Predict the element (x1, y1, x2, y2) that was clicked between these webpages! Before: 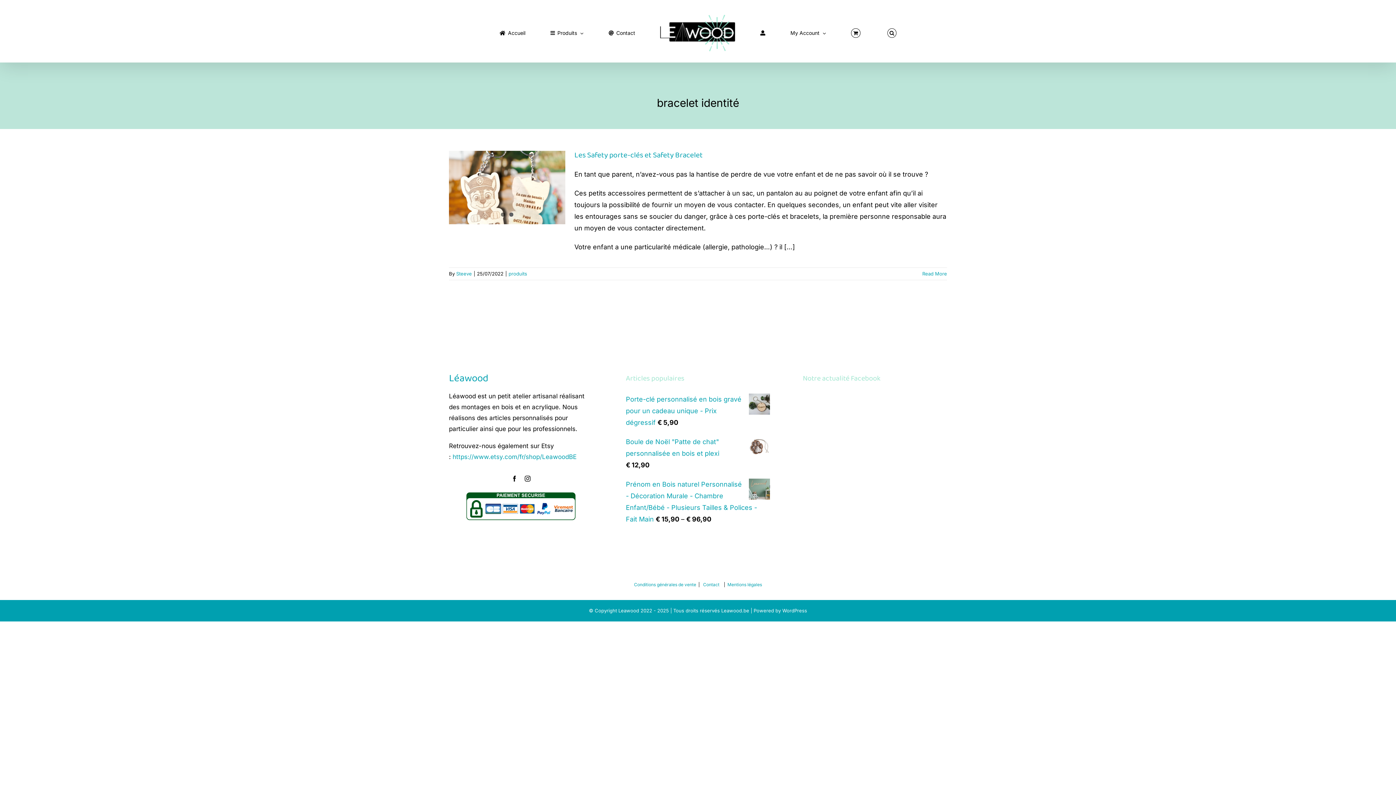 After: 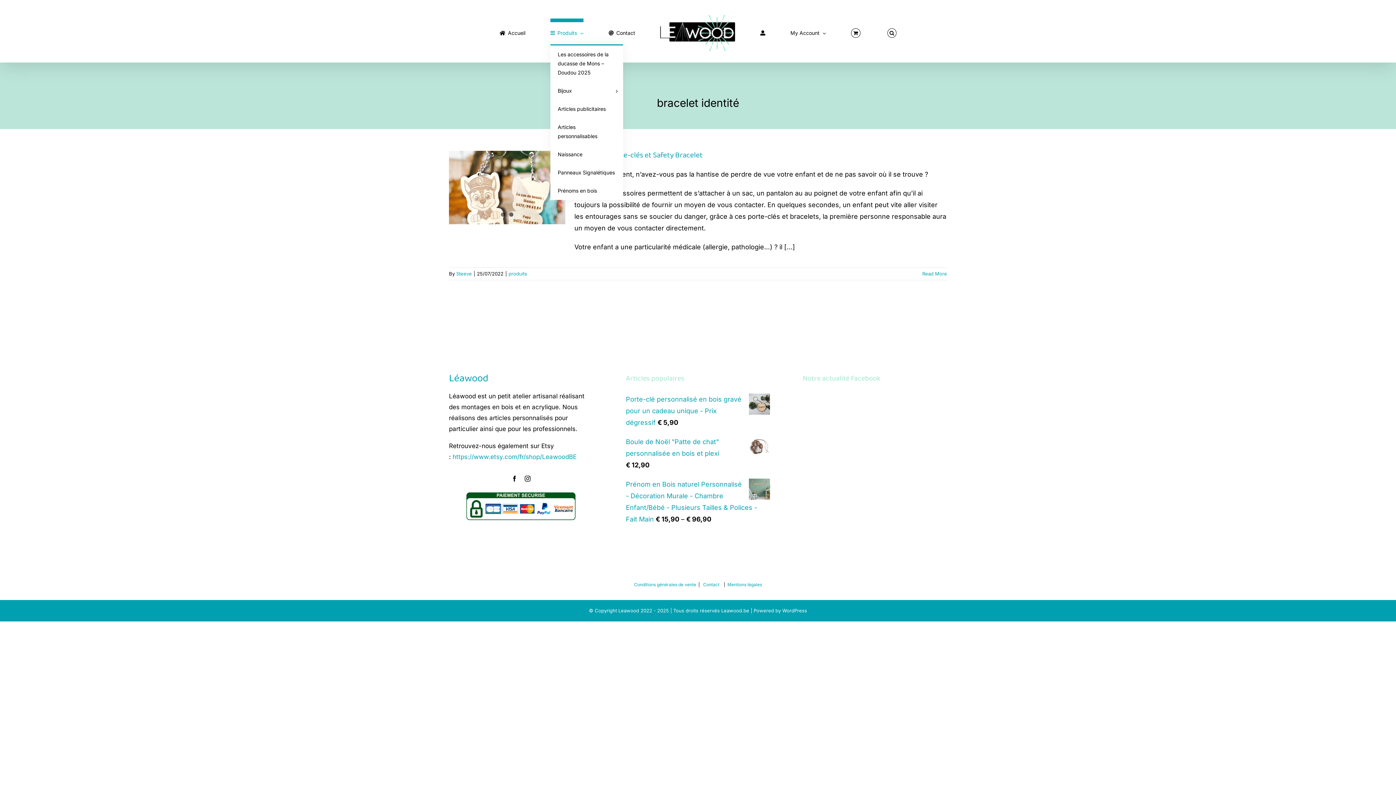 Action: bbox: (550, 18, 583, 44) label: Produits